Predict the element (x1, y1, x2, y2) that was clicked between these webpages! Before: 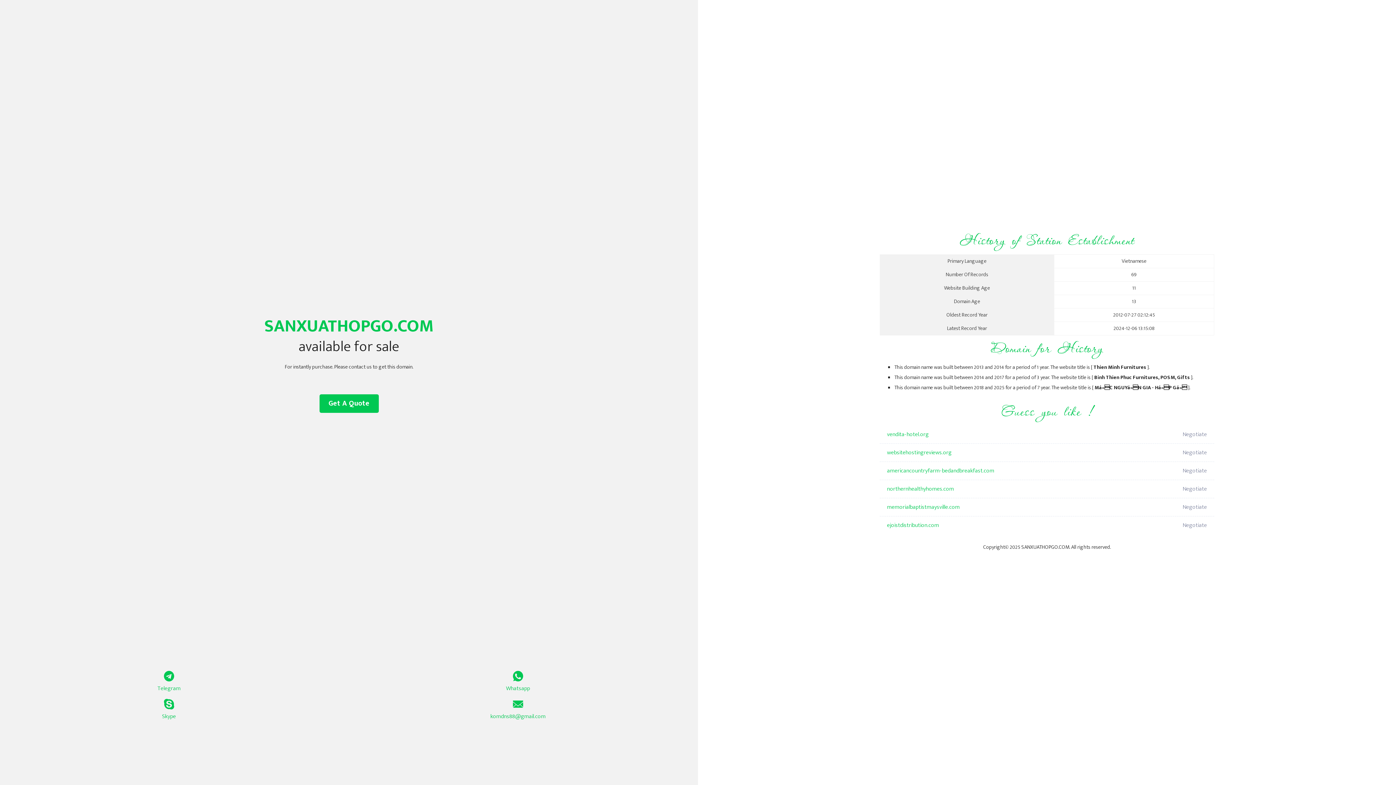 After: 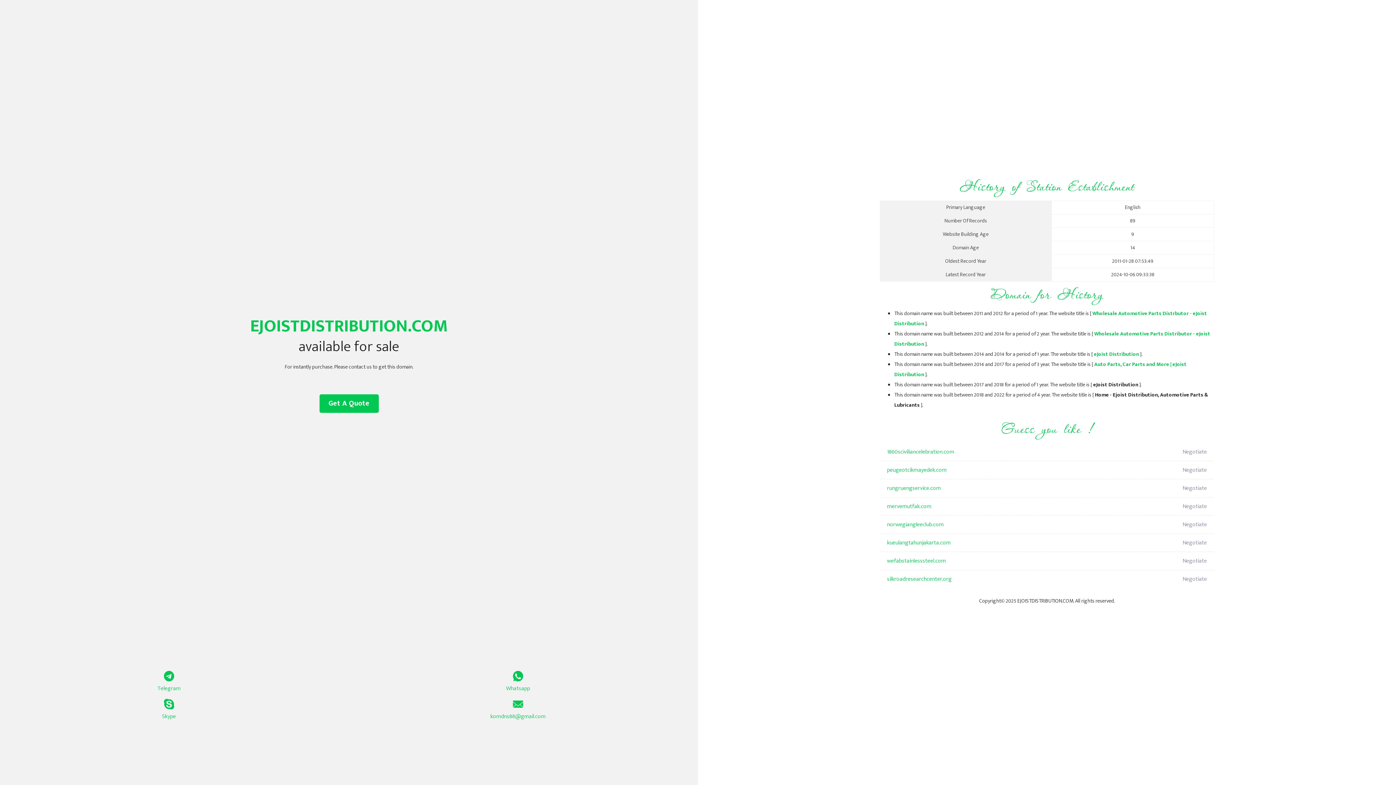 Action: label: ejoistdistribution.com bbox: (887, 516, 1098, 534)